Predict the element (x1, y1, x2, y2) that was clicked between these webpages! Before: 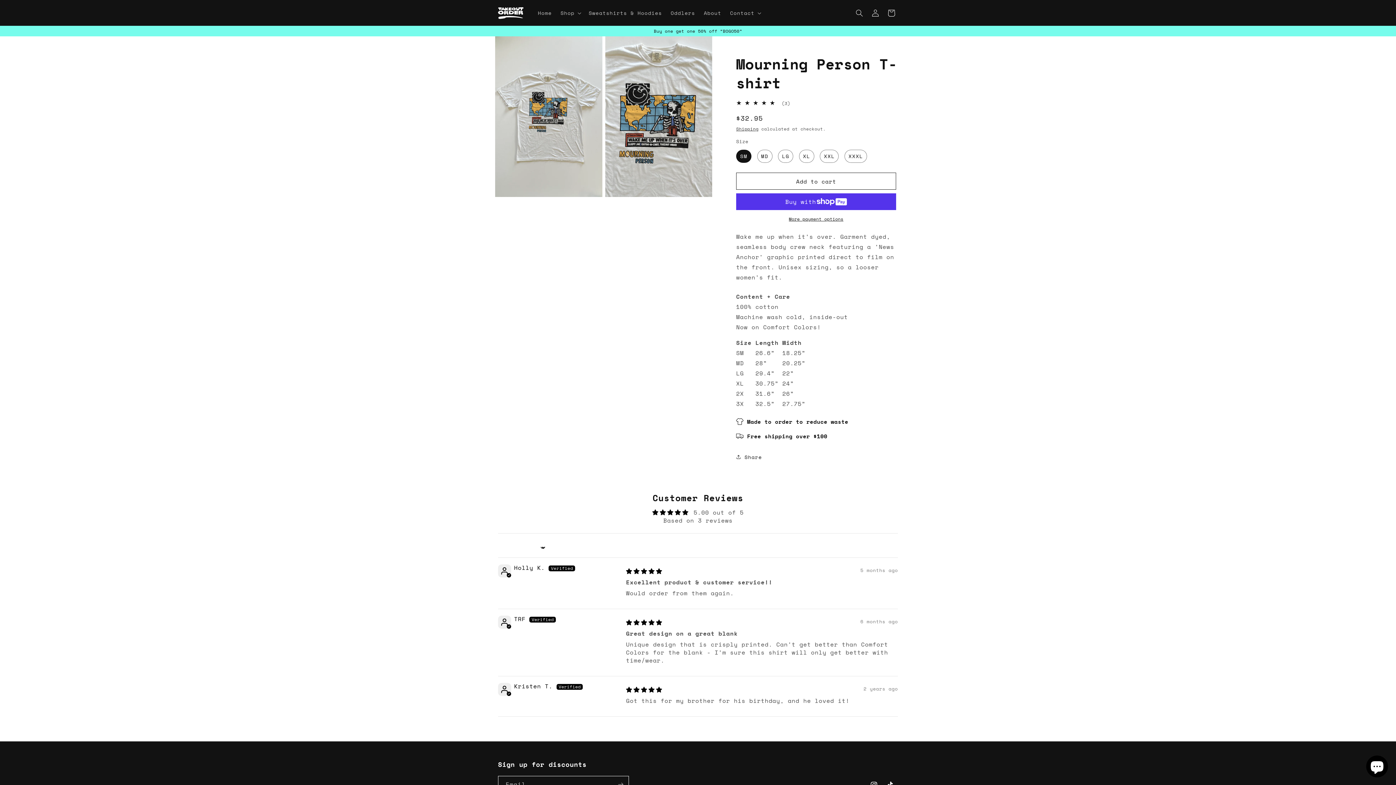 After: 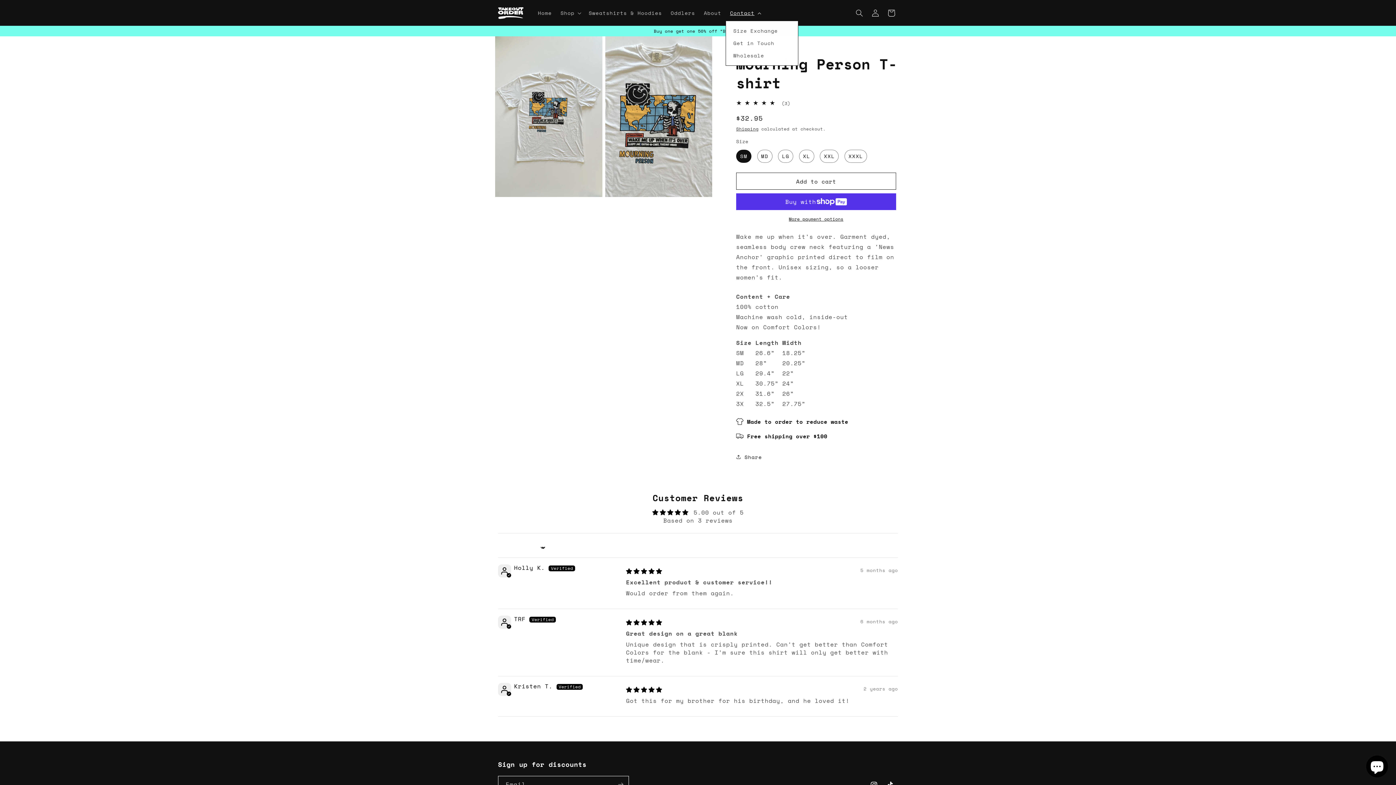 Action: label: Contact bbox: (725, 5, 764, 20)